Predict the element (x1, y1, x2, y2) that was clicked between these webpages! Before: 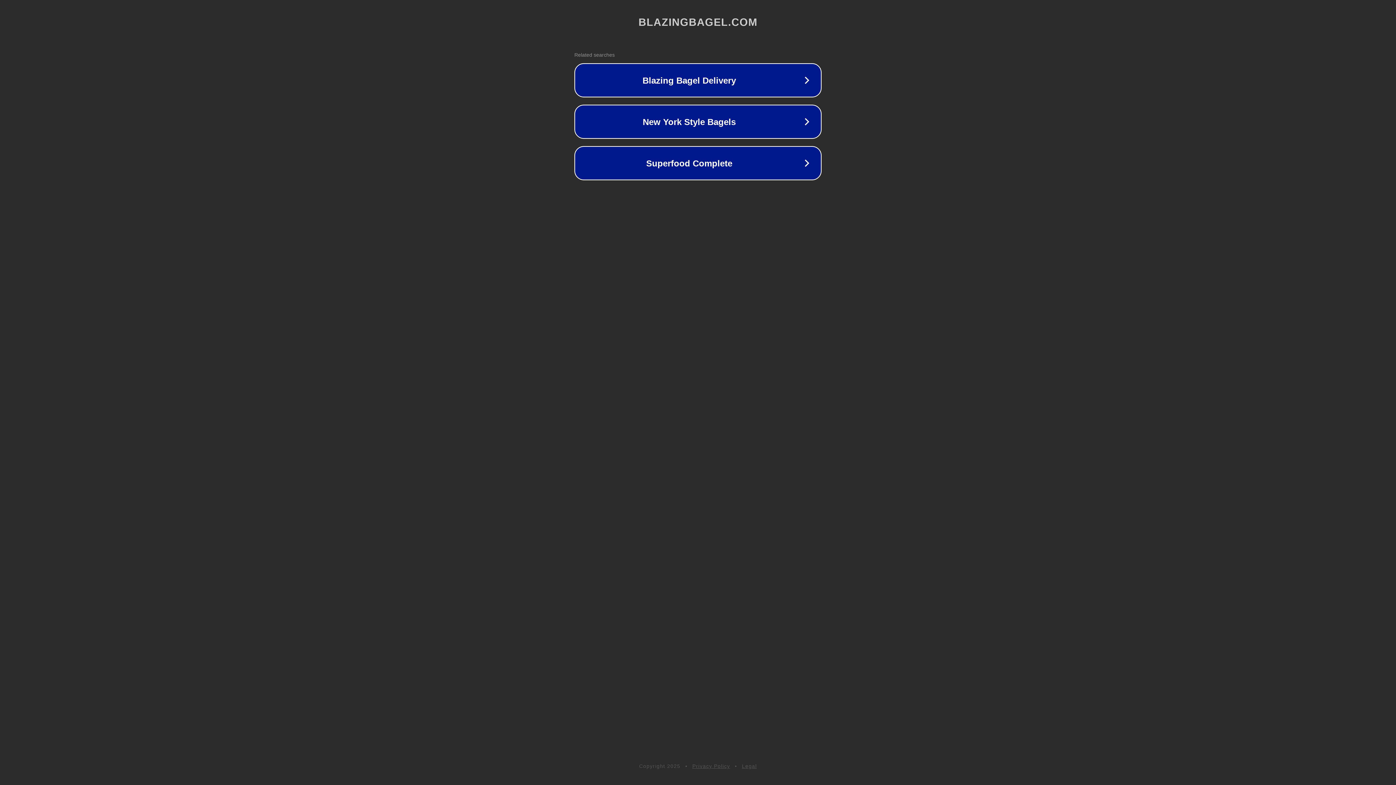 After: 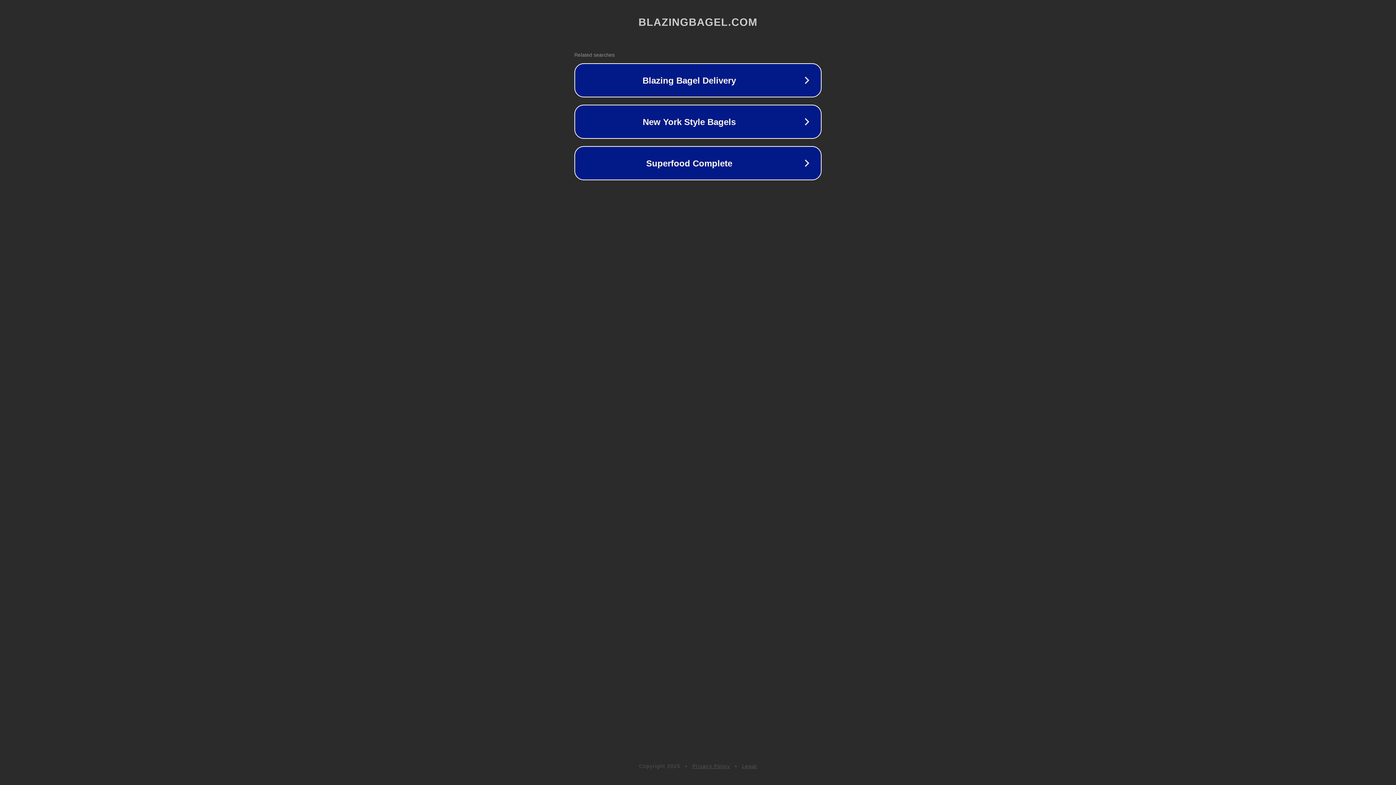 Action: label: Legal bbox: (742, 763, 757, 769)